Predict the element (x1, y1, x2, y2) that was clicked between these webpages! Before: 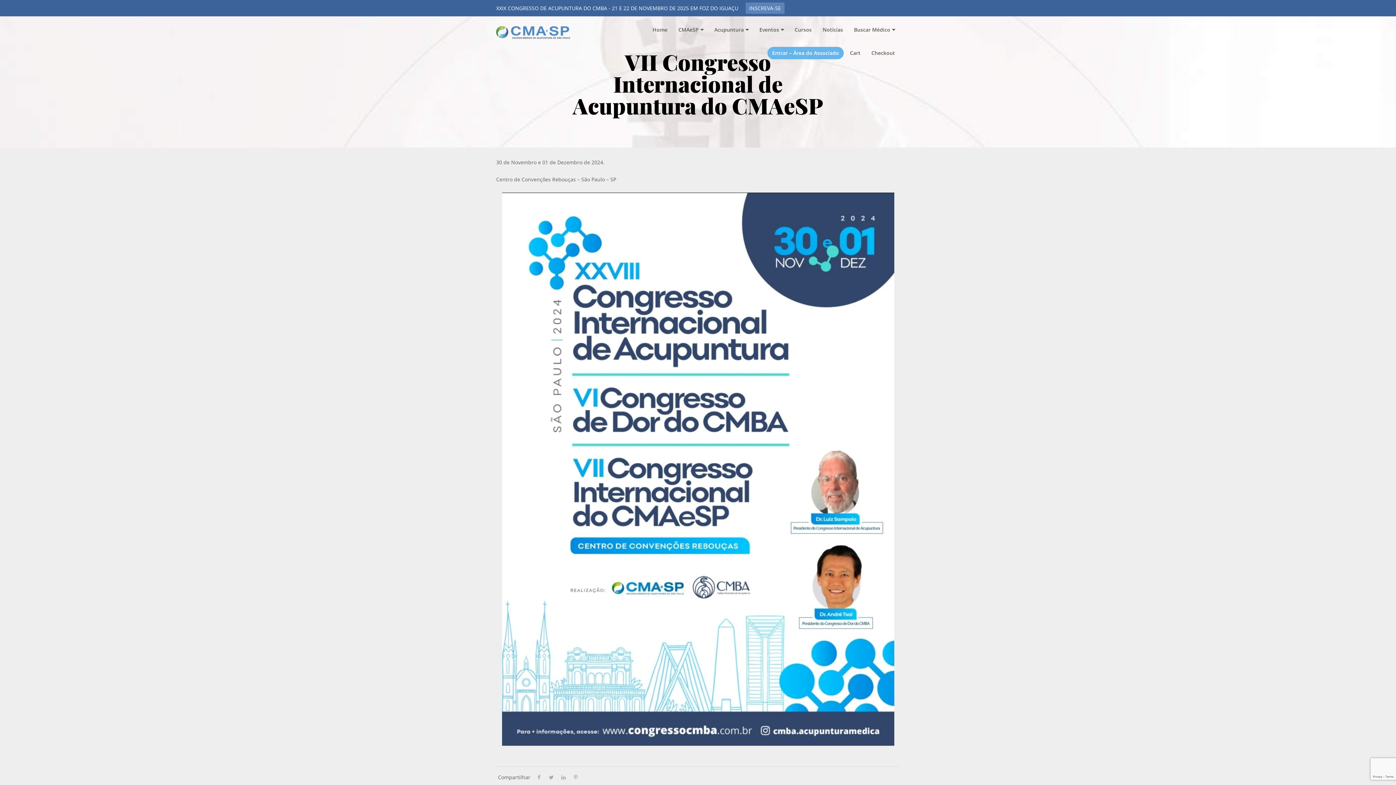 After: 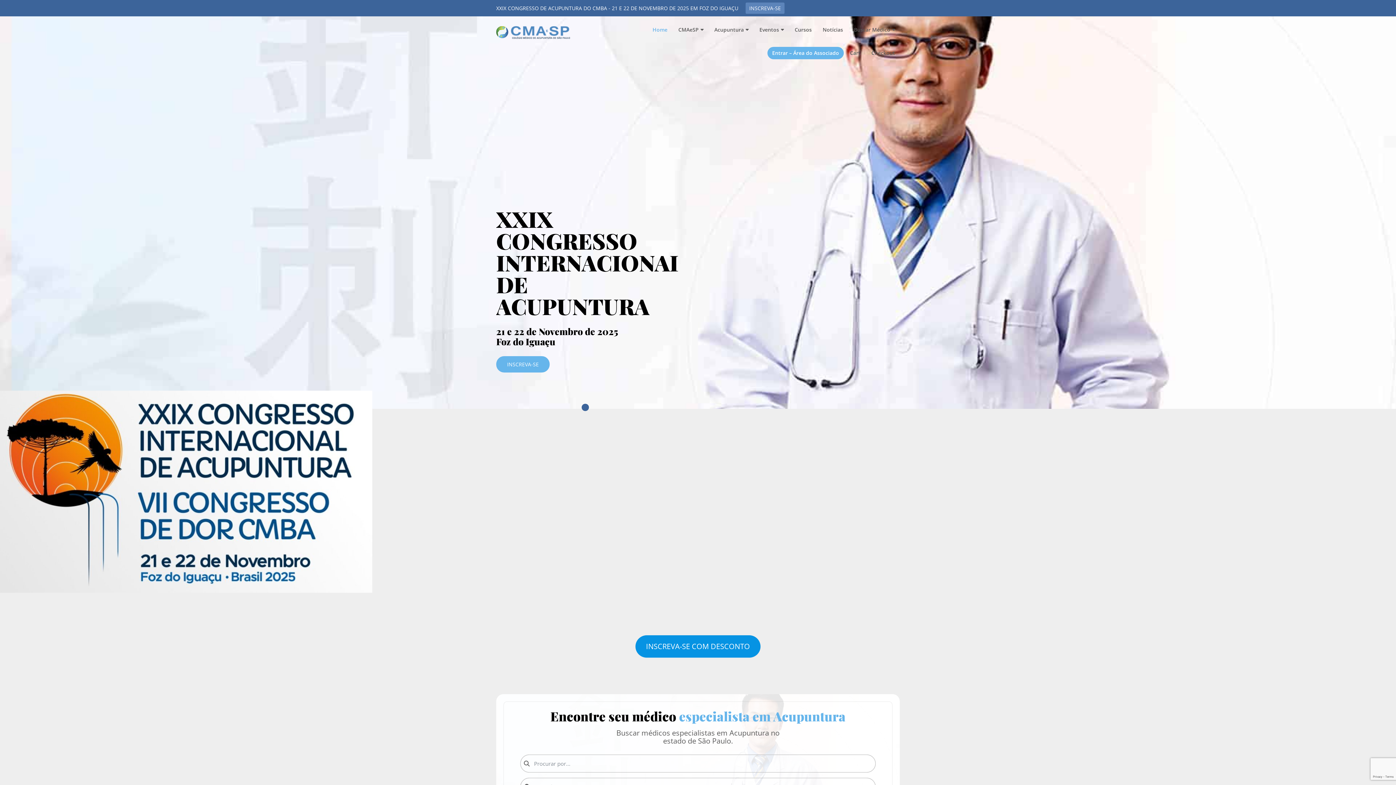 Action: label: Home bbox: (648, 23, 672, 36)